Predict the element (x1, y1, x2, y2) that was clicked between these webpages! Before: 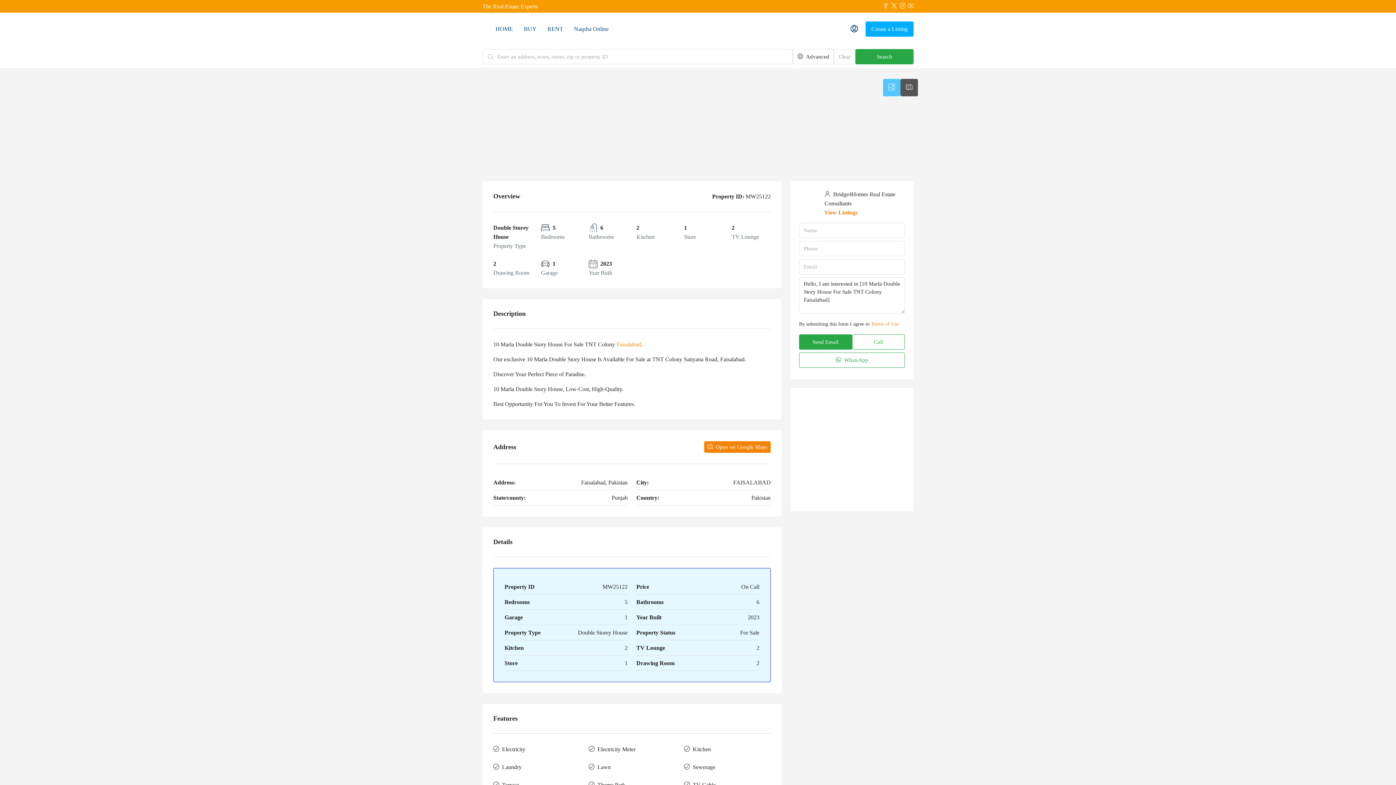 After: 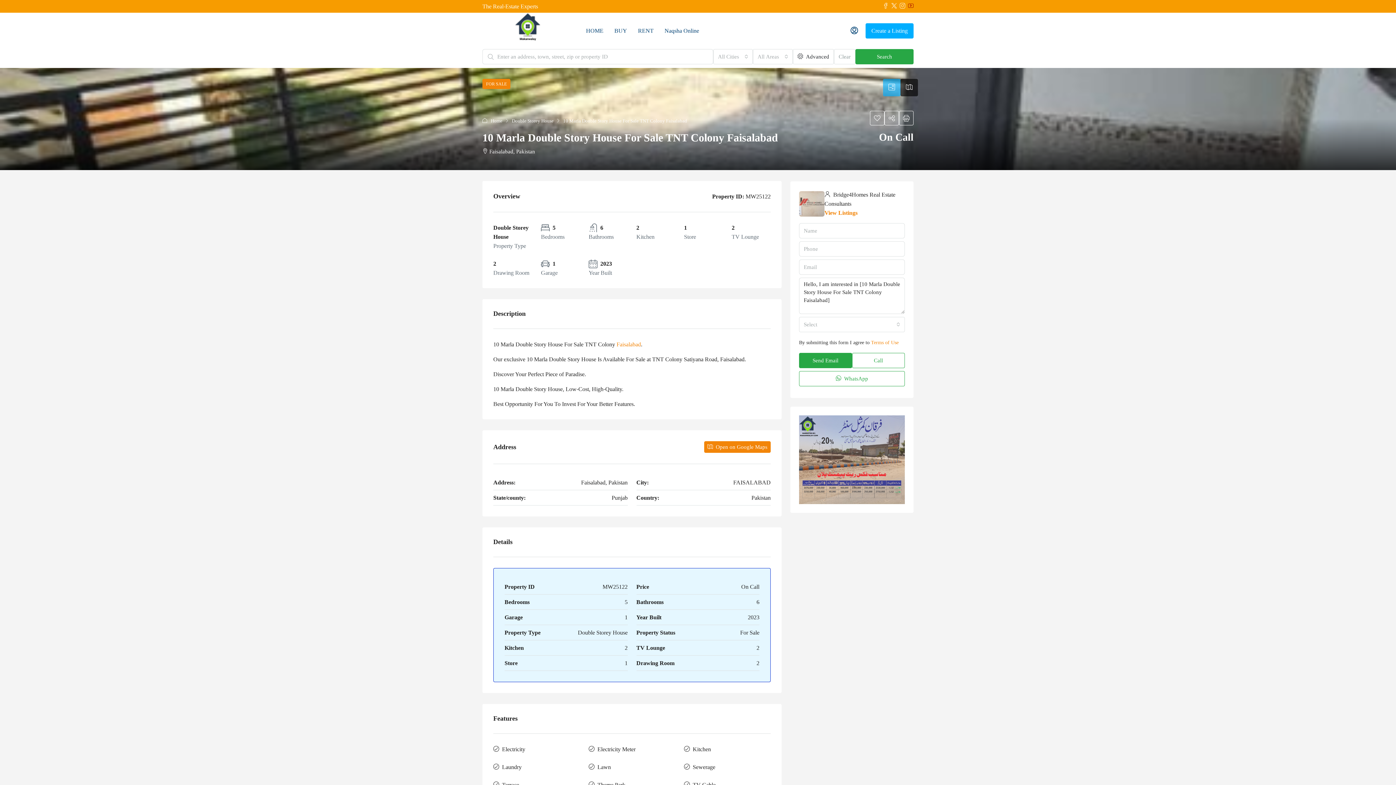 Action: bbox: (908, 0, 913, 12)